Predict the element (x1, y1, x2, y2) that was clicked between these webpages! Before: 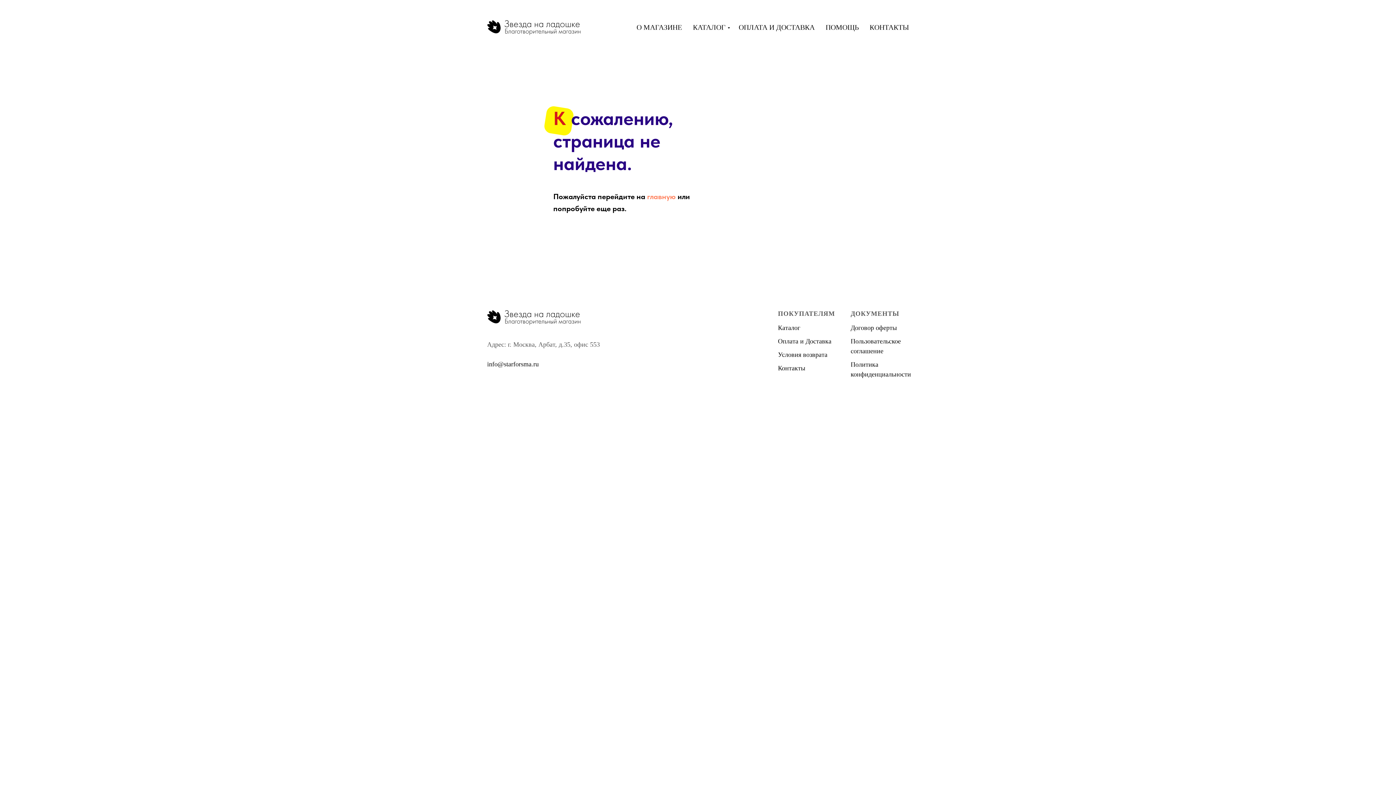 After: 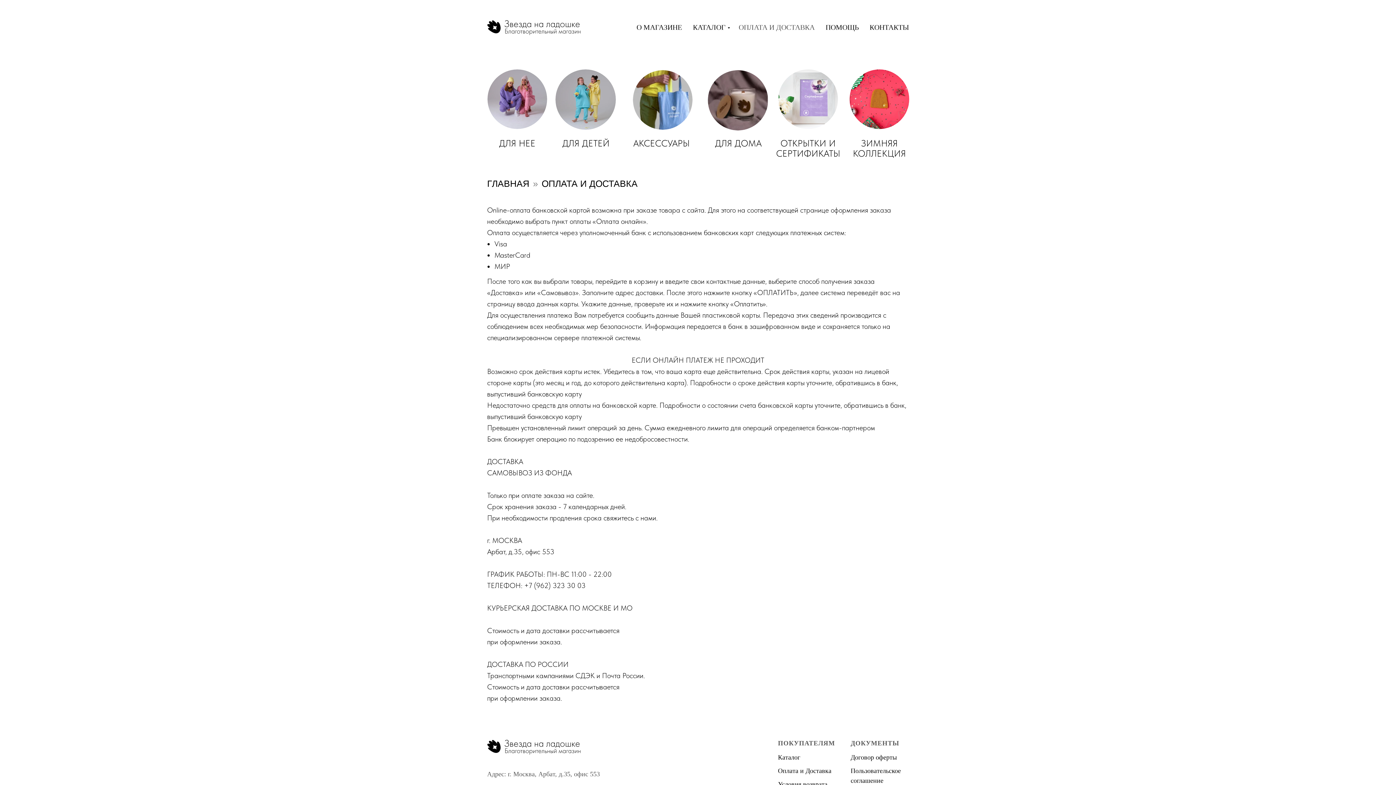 Action: bbox: (778, 337, 831, 345) label: Оплата и Доставка